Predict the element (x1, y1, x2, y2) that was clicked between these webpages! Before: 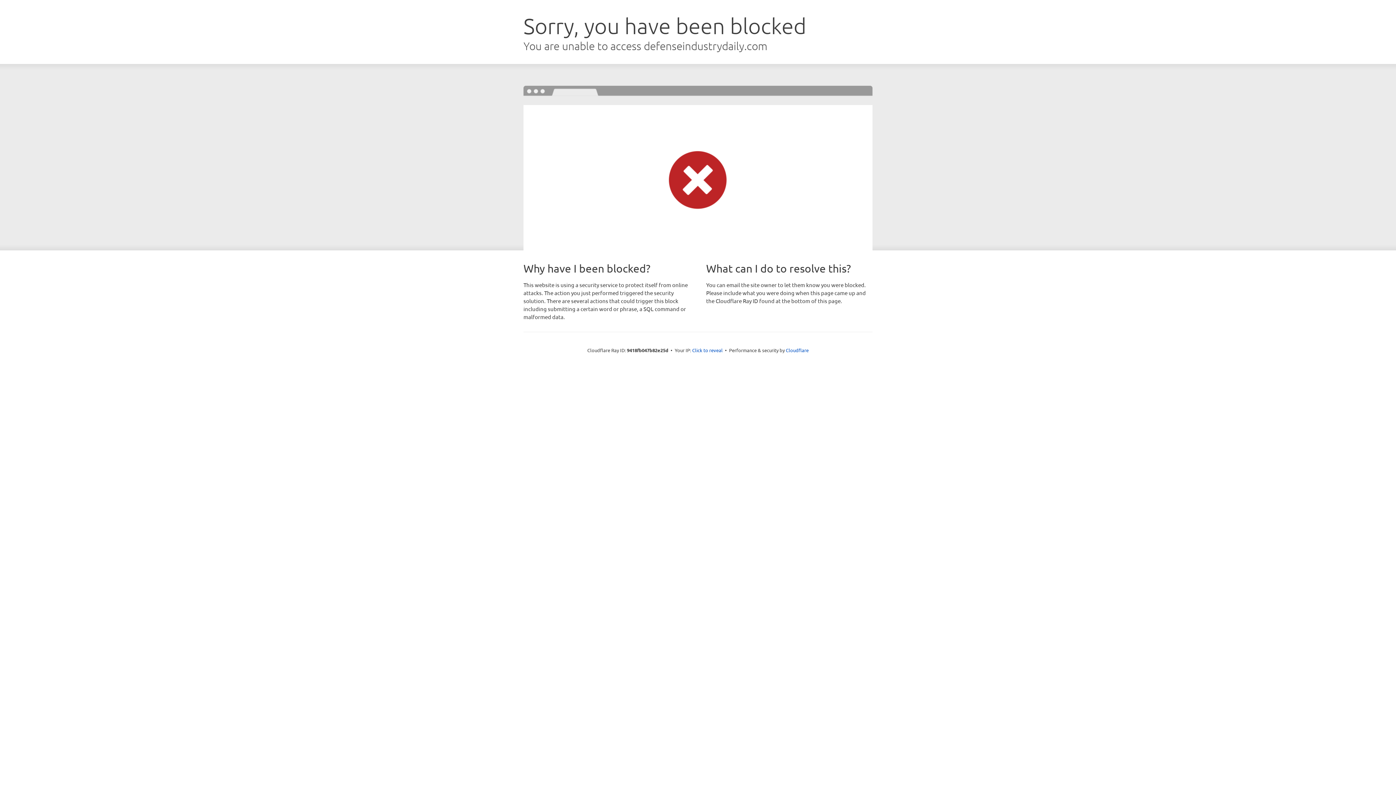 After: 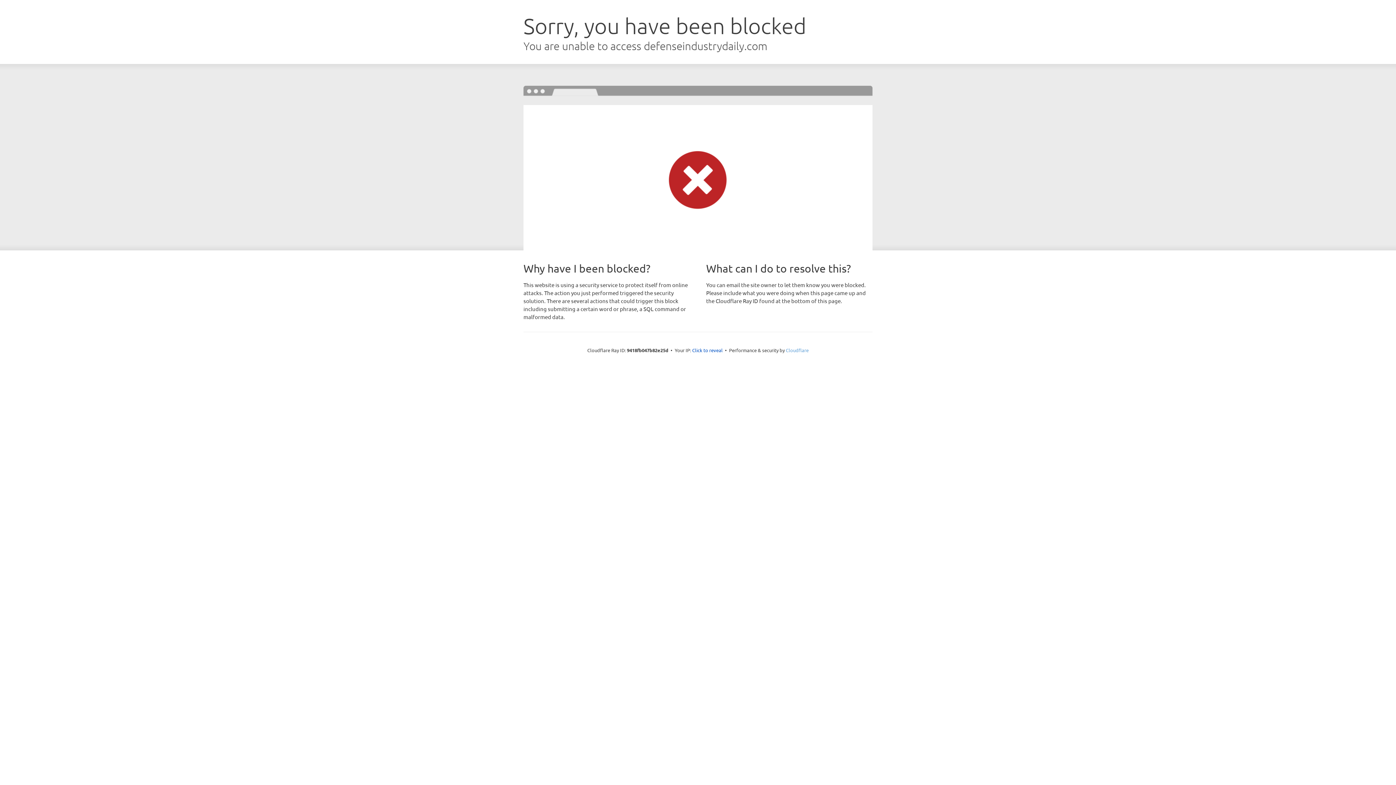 Action: label: Cloudflare bbox: (786, 347, 808, 353)